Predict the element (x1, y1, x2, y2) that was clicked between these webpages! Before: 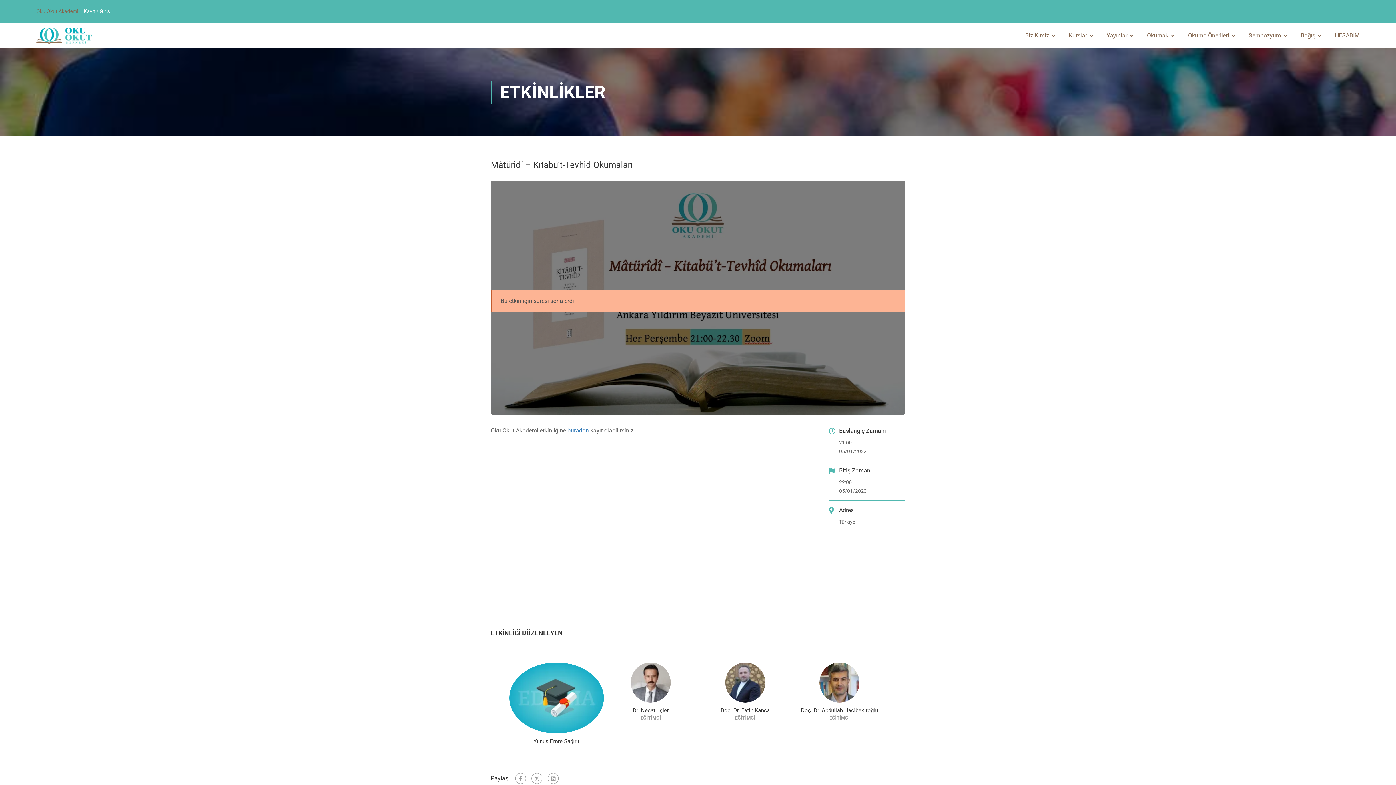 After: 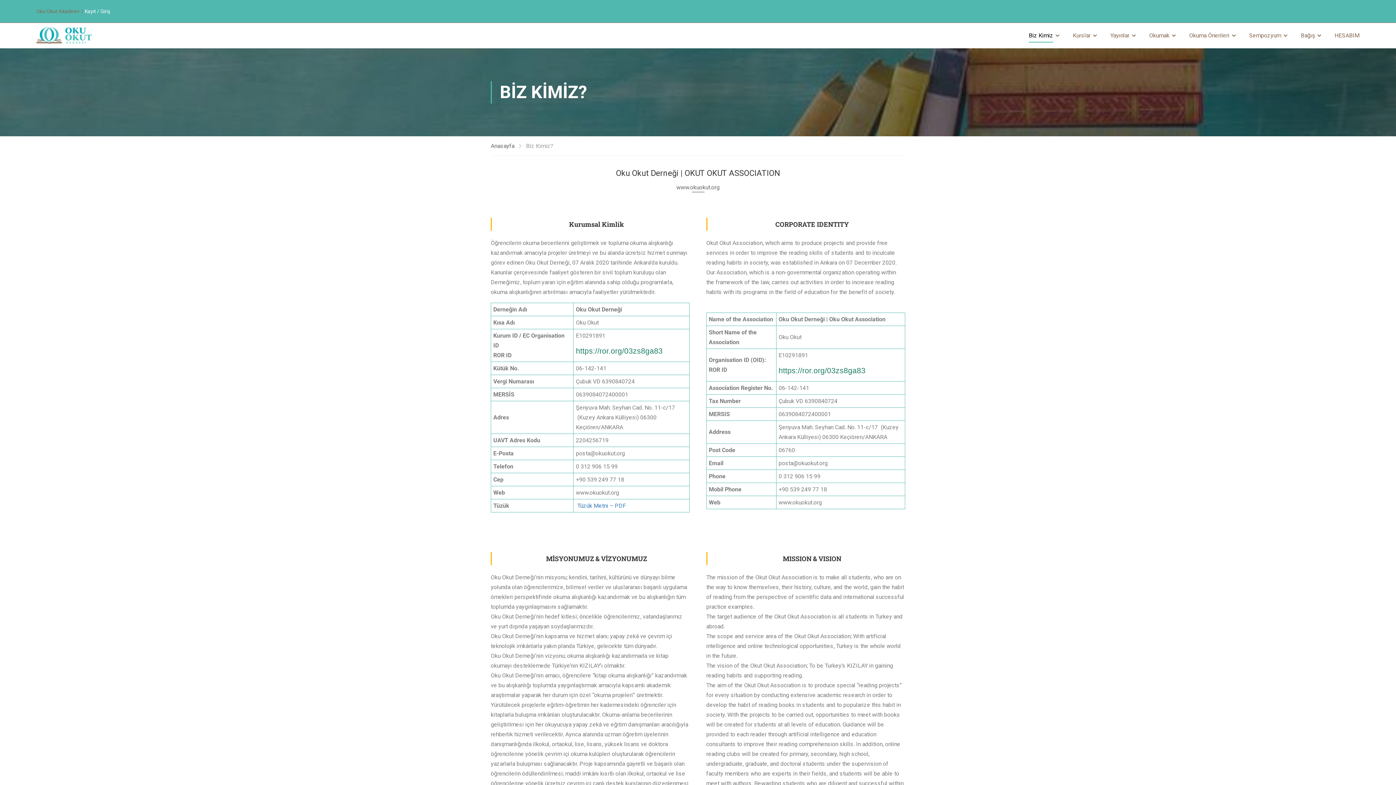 Action: bbox: (1018, 24, 1053, 46) label: Biz Kimiz